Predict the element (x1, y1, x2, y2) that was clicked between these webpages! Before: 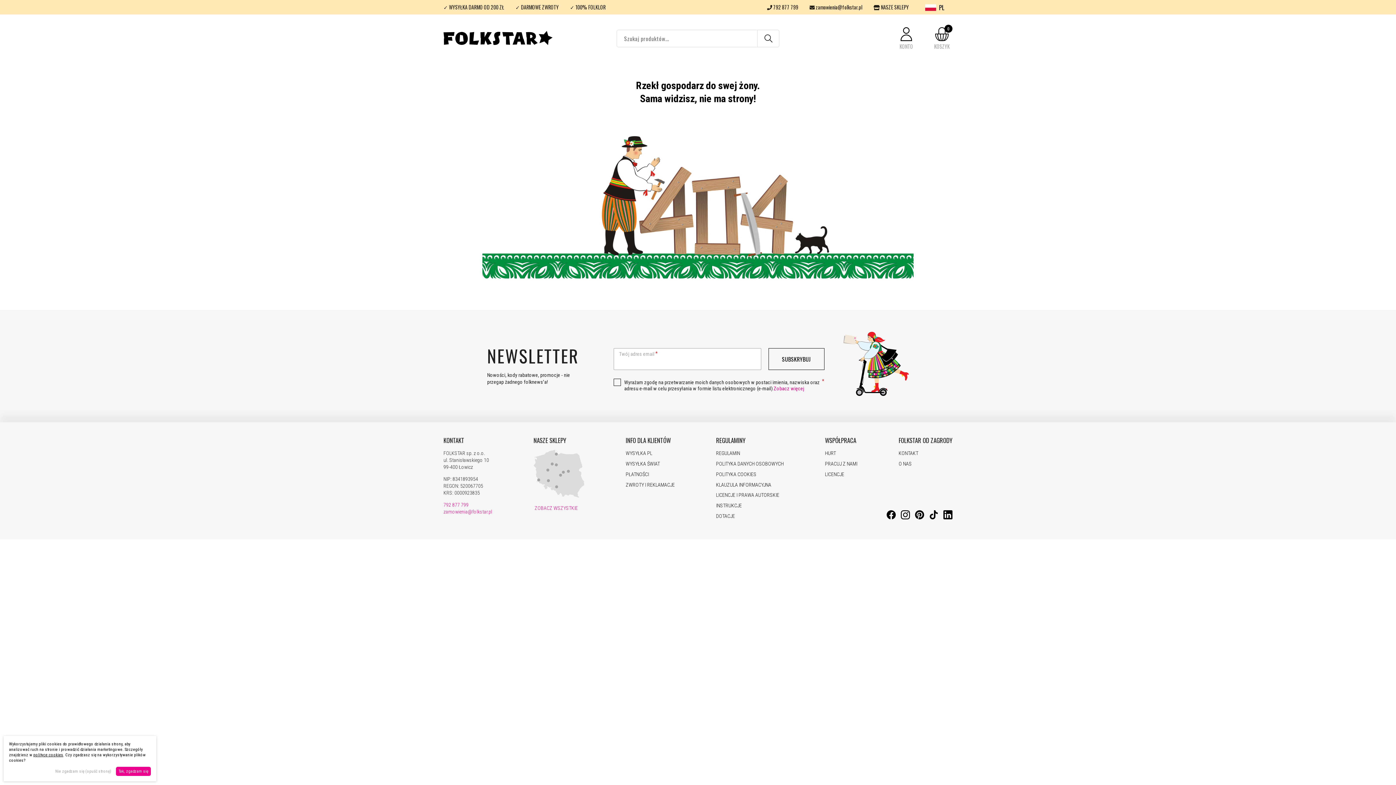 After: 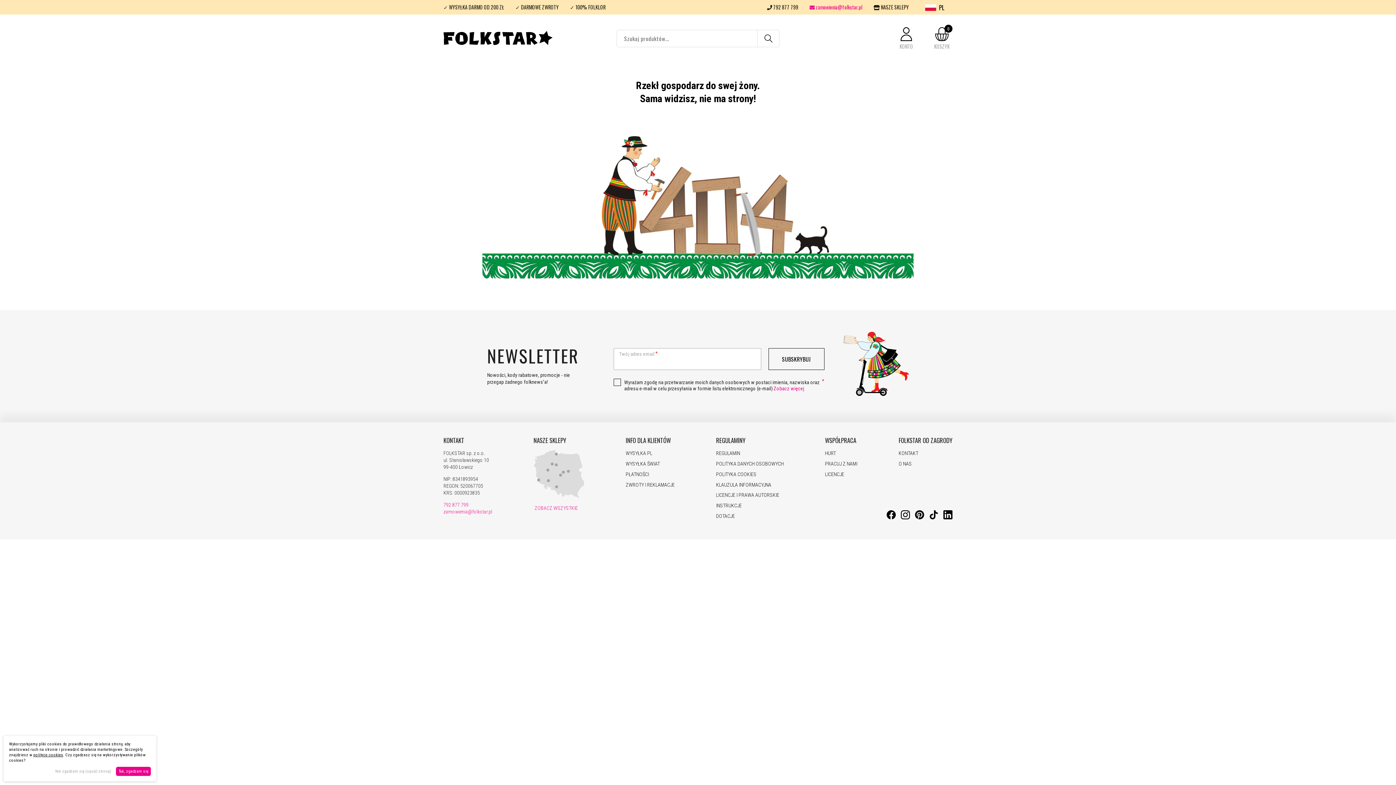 Action: label:  zamowienia@folkstar.pl bbox: (809, 3, 862, 10)